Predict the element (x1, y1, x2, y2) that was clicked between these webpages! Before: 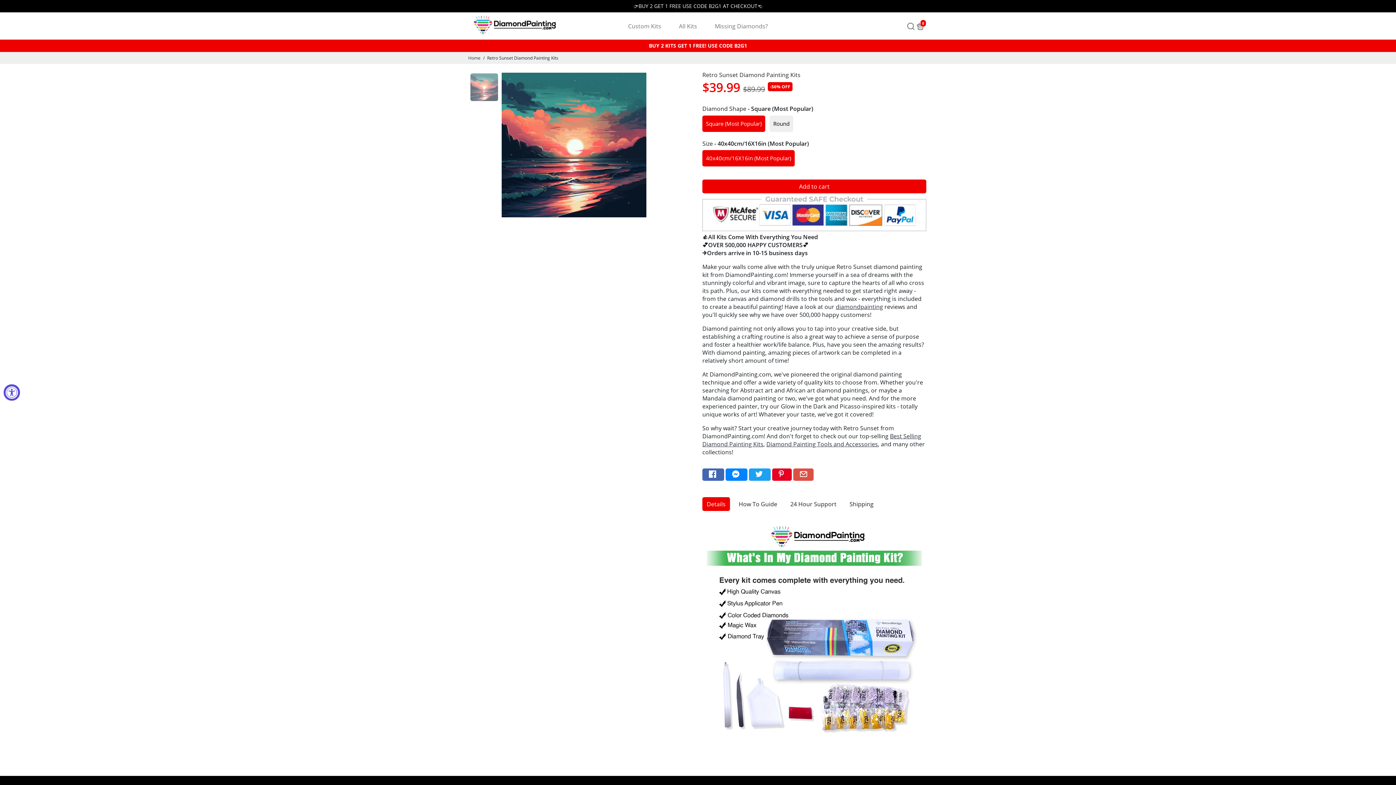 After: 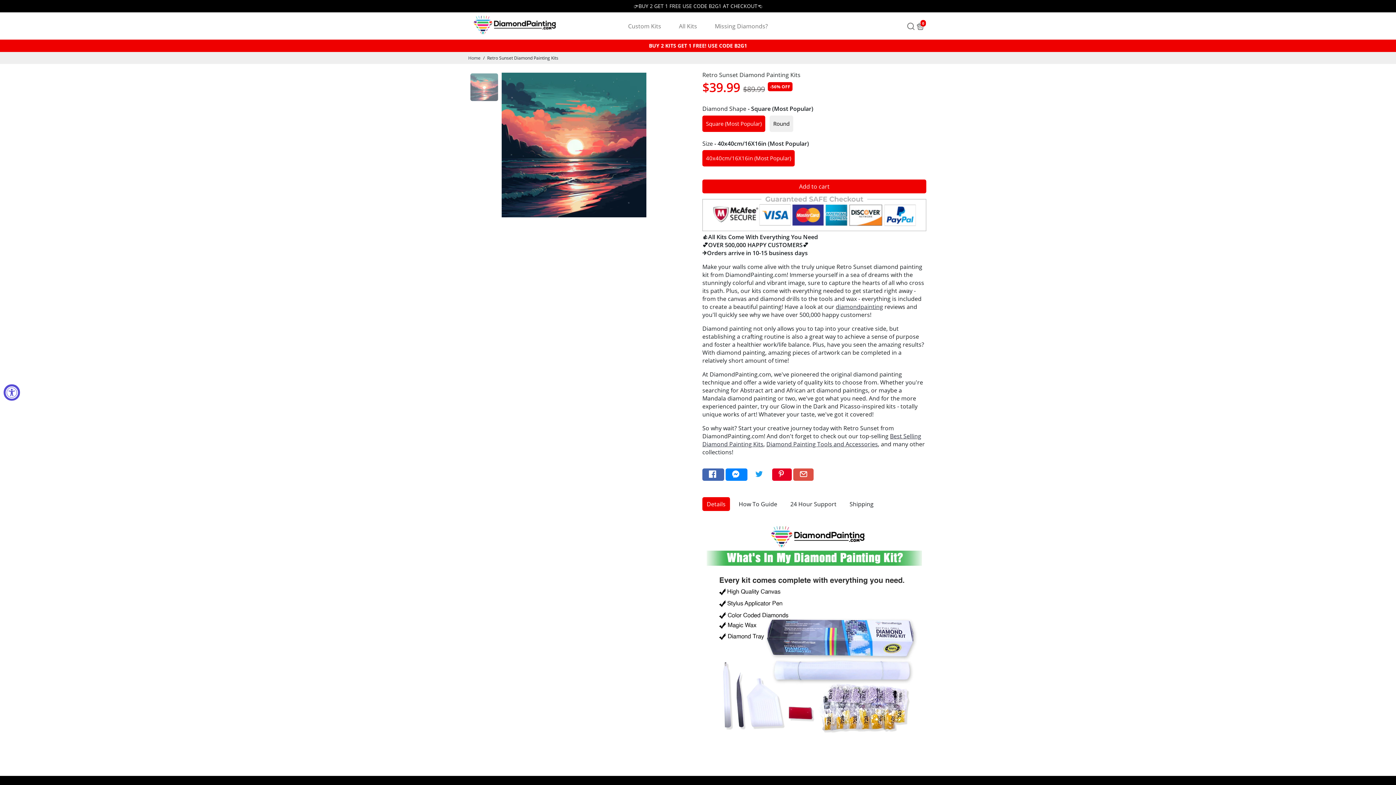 Action: bbox: (749, 468, 770, 481) label: Go to Twitter